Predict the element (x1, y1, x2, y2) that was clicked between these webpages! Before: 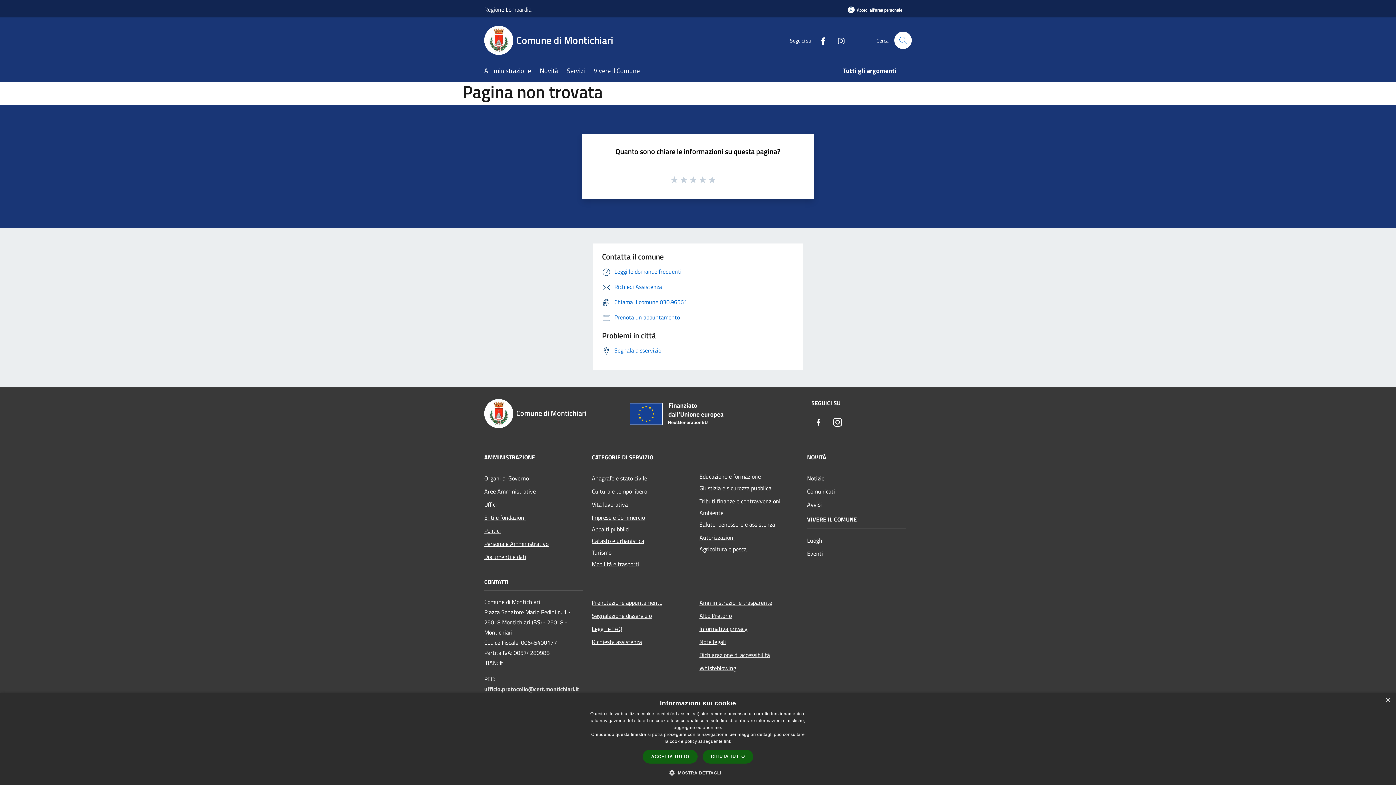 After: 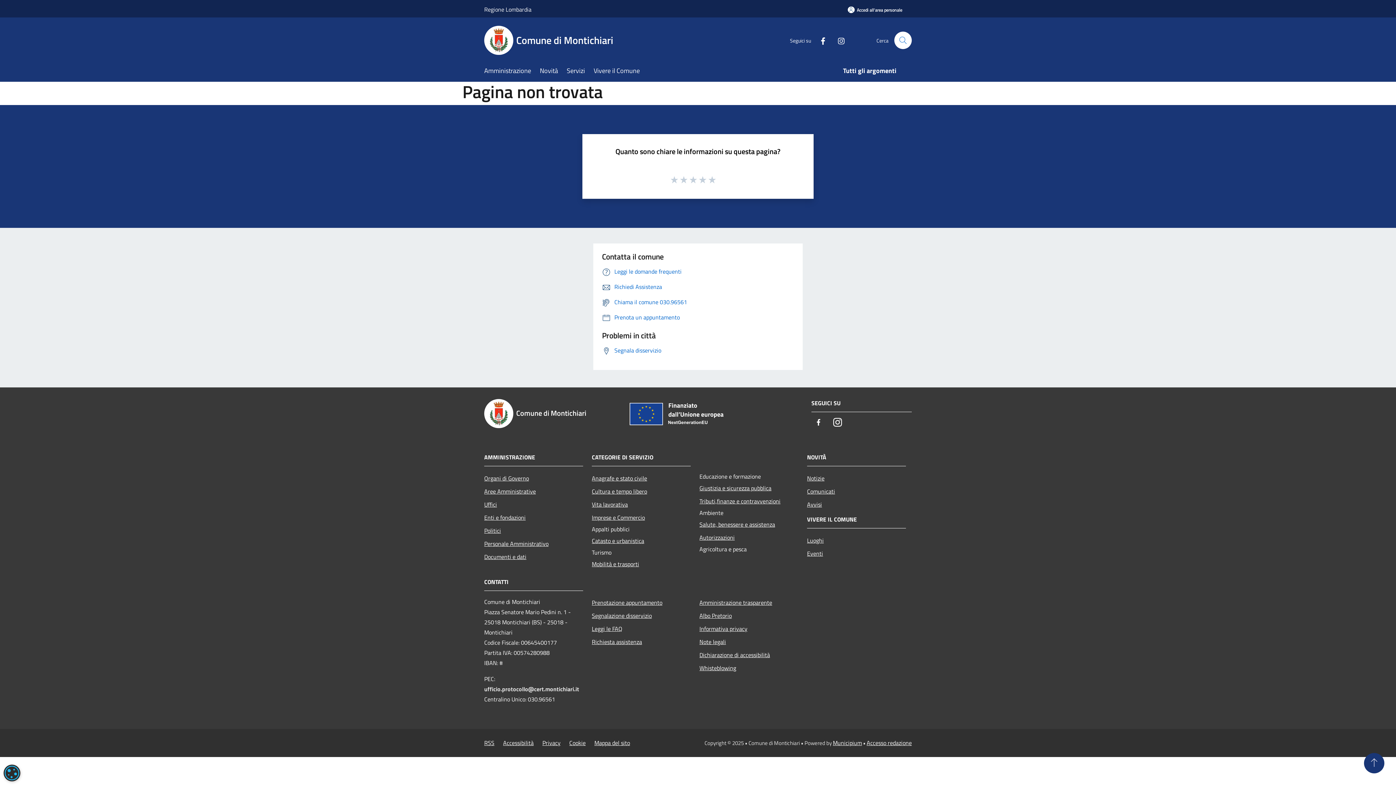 Action: bbox: (643, 750, 697, 764) label: ACCETTA TUTTO